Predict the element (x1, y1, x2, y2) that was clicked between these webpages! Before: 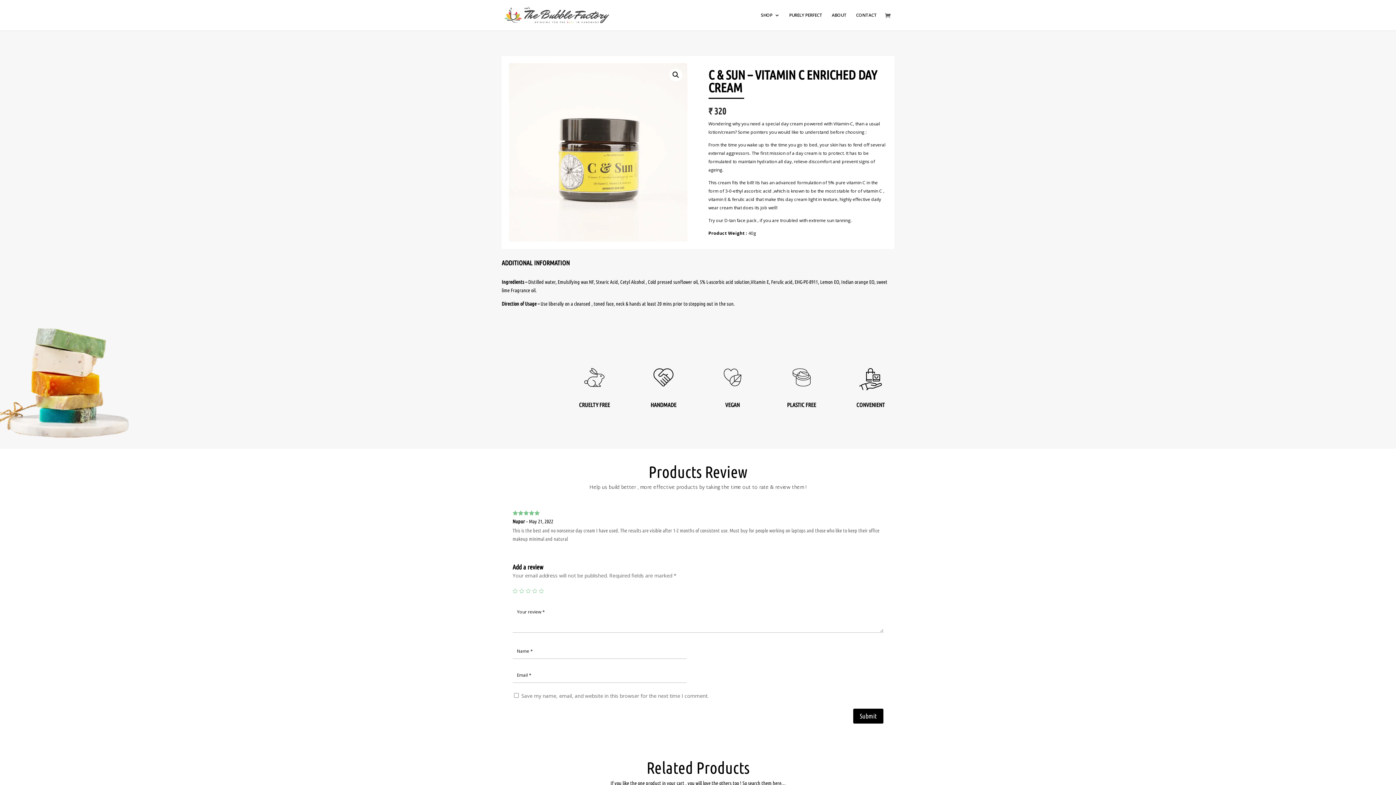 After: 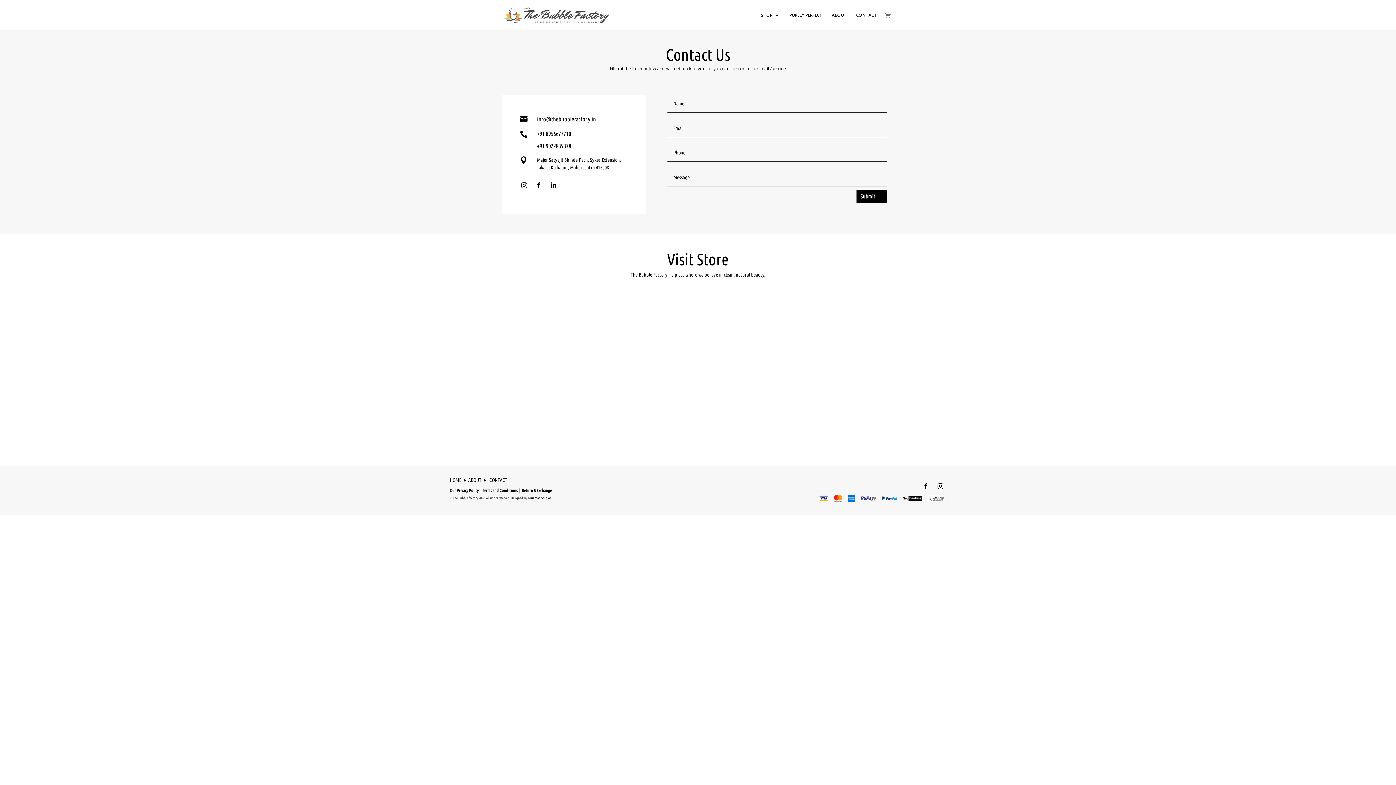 Action: label: CONTACT bbox: (856, 12, 877, 30)